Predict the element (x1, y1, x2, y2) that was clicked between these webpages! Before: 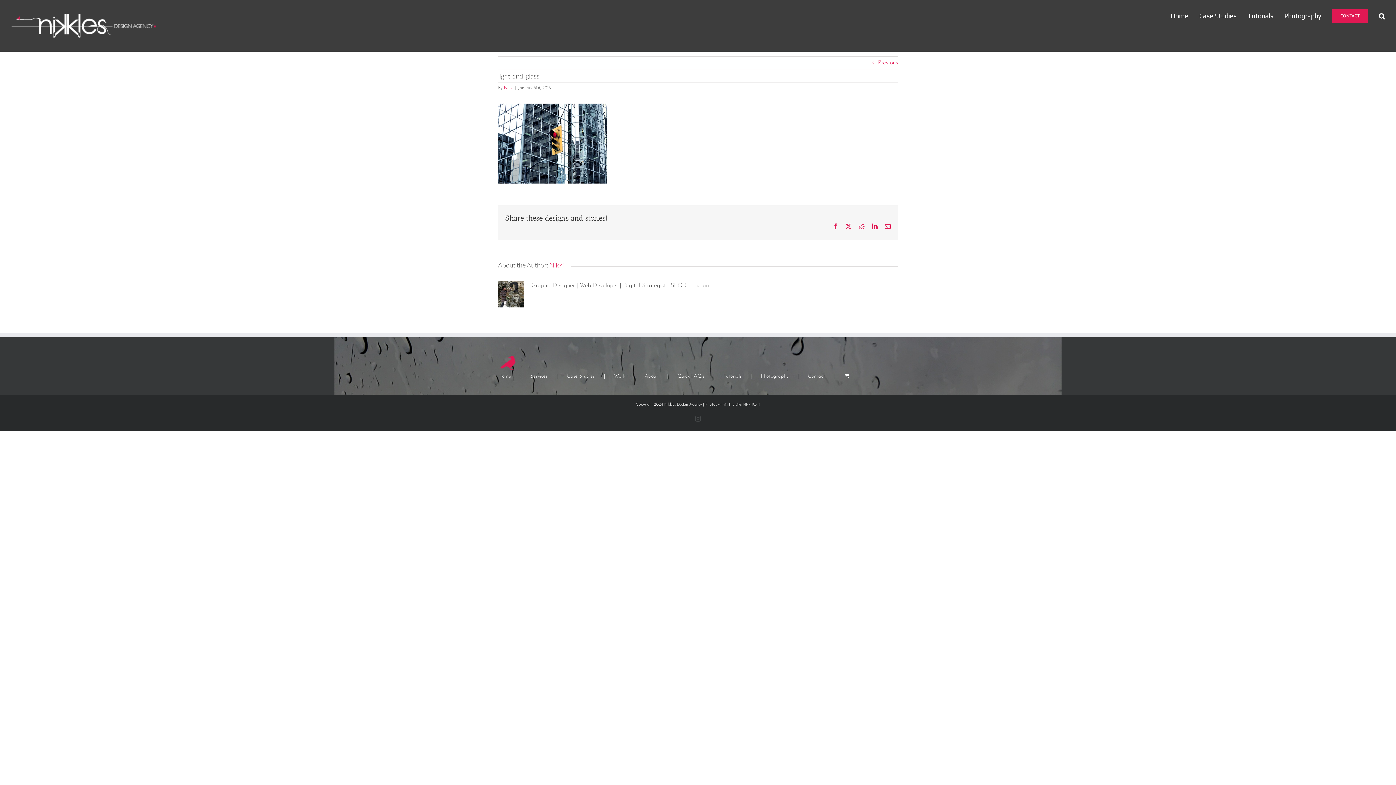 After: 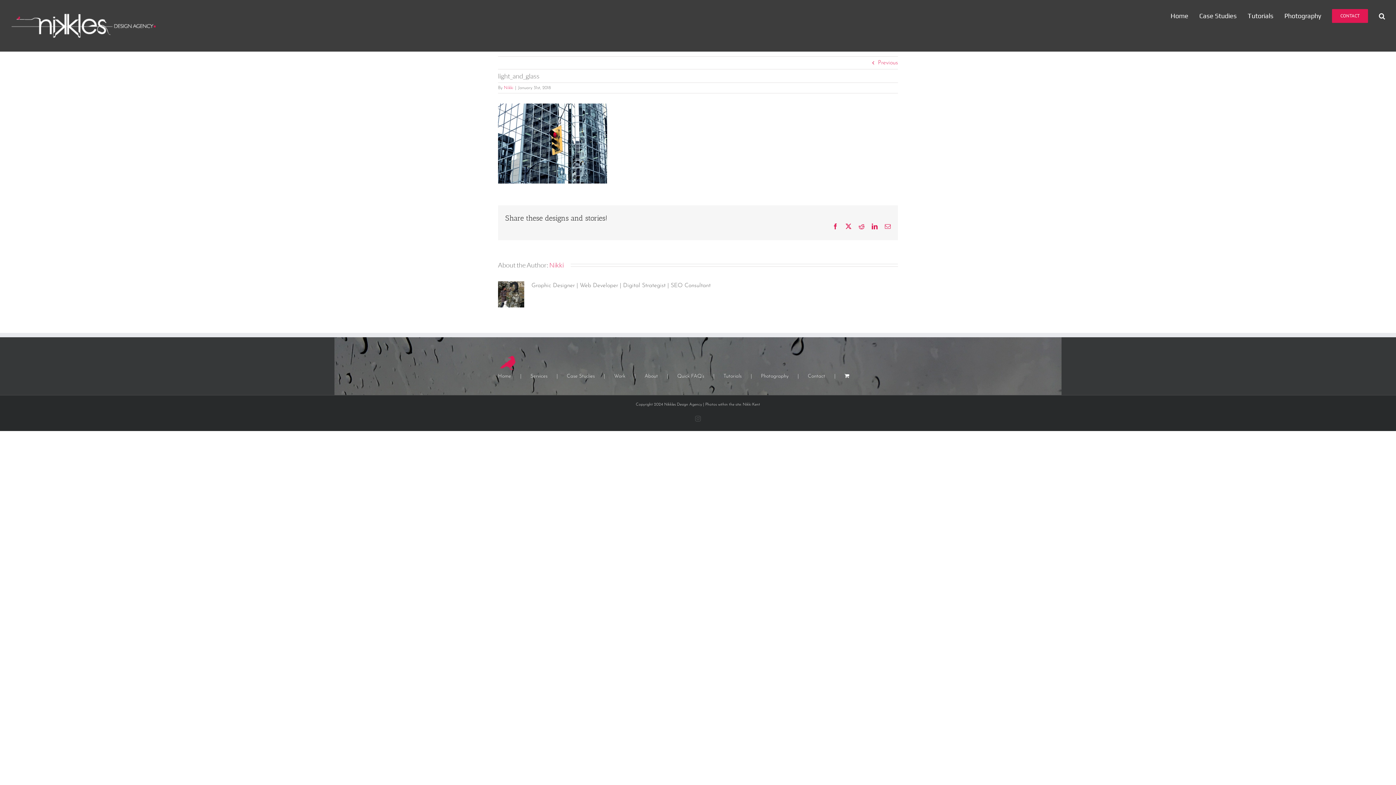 Action: bbox: (885, 223, 890, 229) label: Email